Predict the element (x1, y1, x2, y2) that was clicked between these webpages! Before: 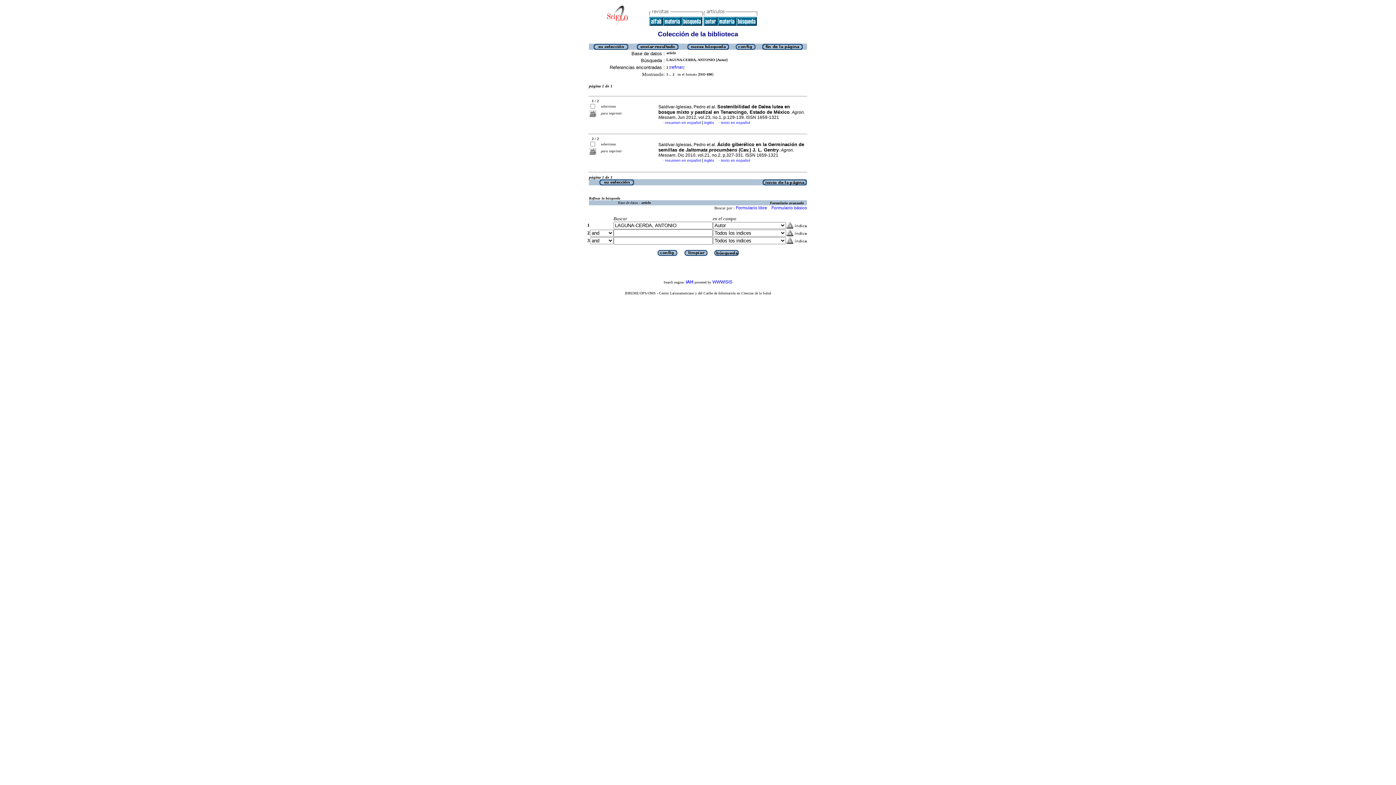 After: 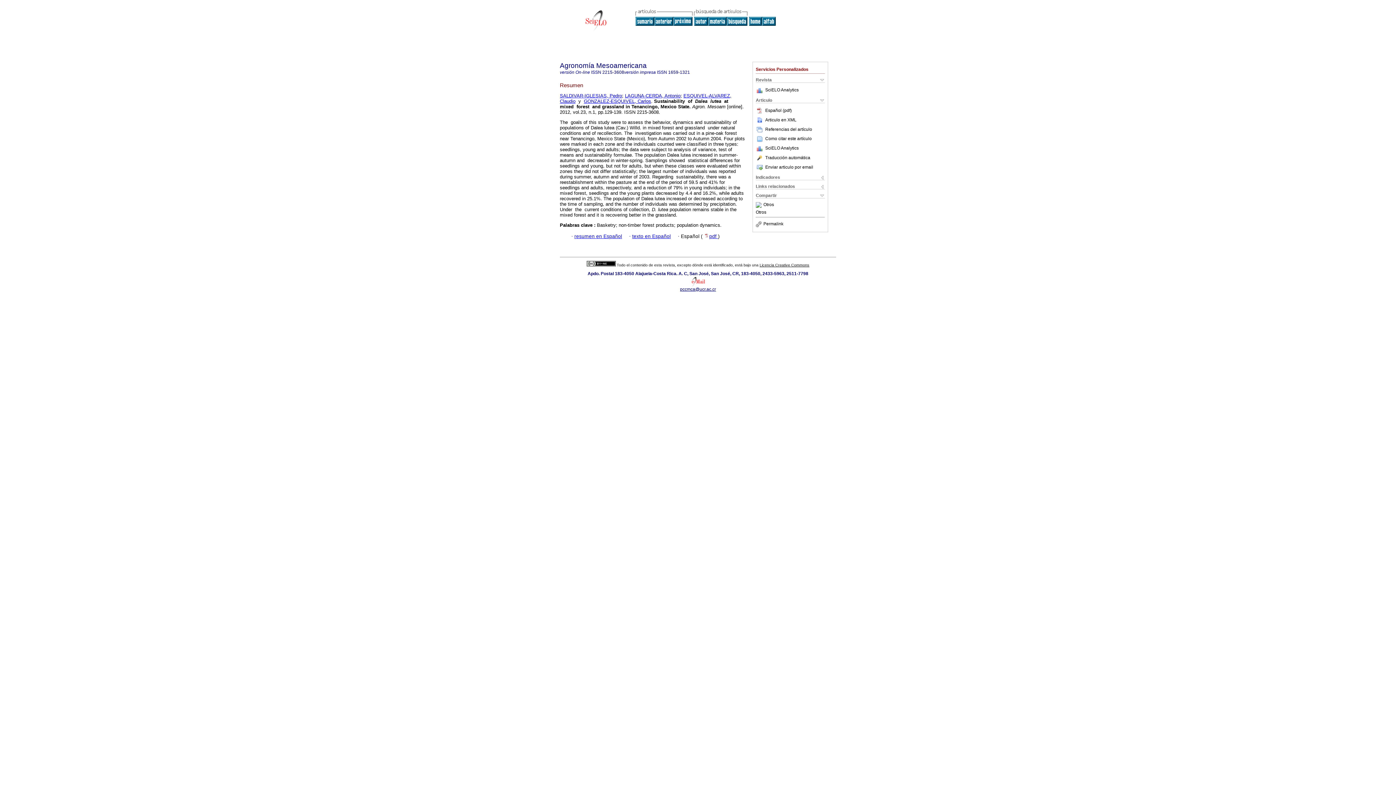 Action: label: inglés bbox: (704, 120, 714, 124)